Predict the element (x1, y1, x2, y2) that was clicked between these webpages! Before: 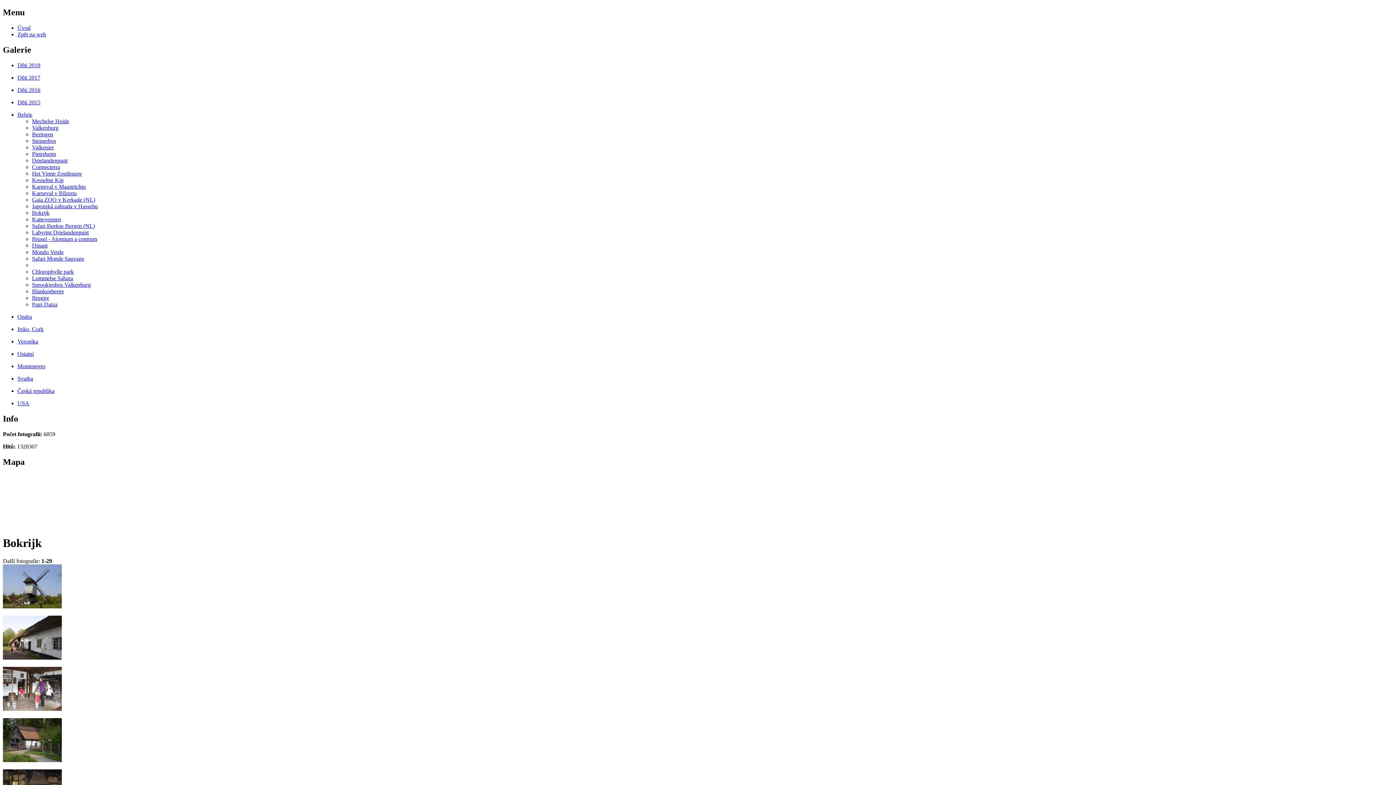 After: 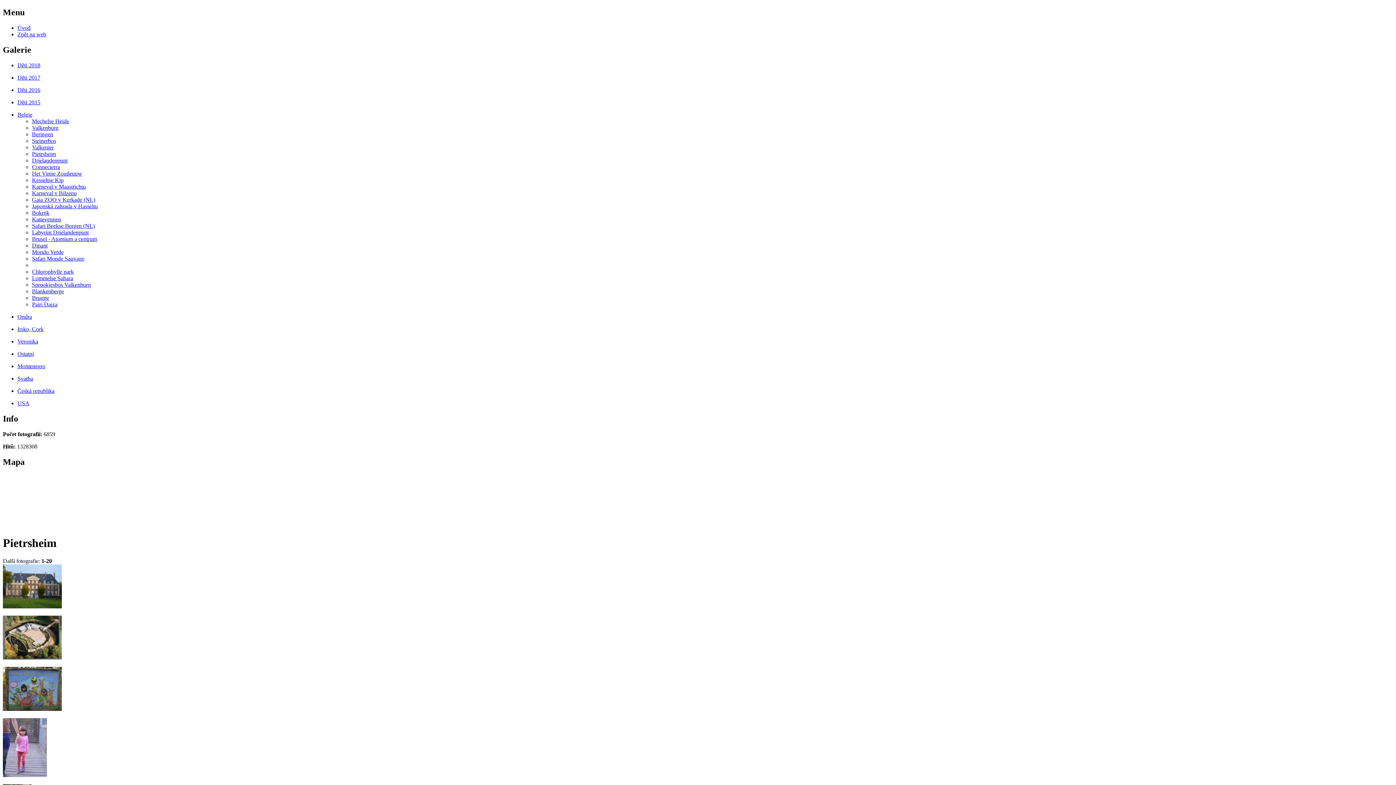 Action: label: Pietrsheim bbox: (32, 150, 56, 157)